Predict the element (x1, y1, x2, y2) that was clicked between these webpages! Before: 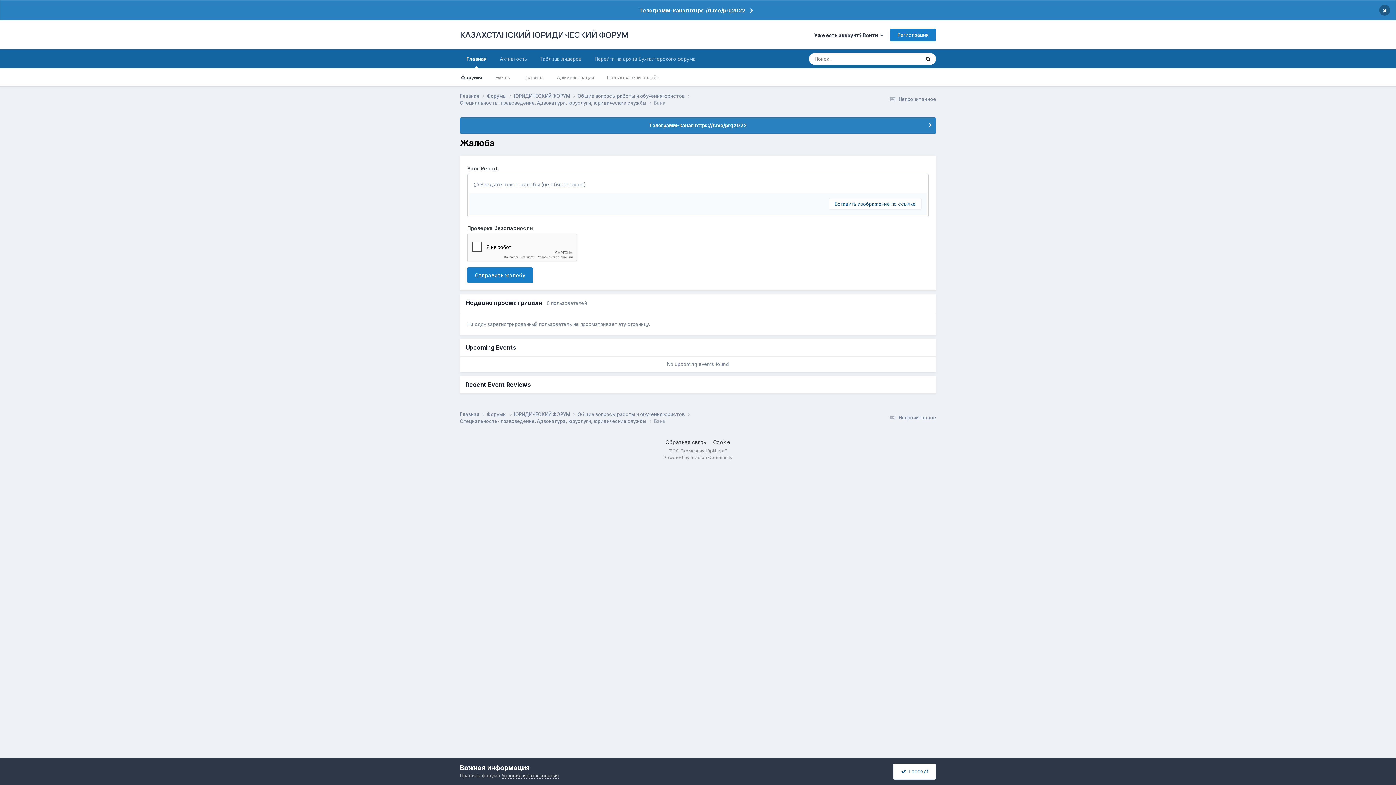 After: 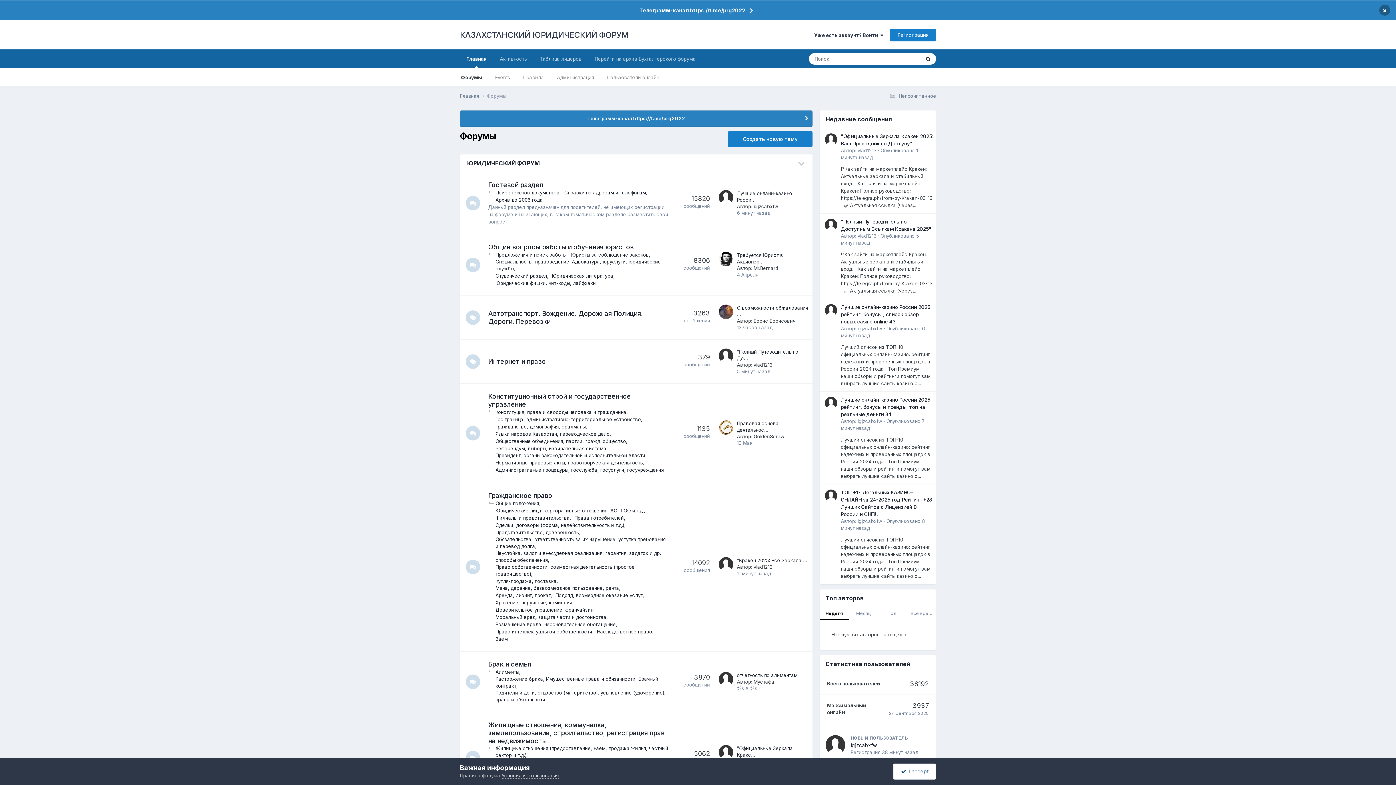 Action: bbox: (460, 92, 486, 99) label: Главная 